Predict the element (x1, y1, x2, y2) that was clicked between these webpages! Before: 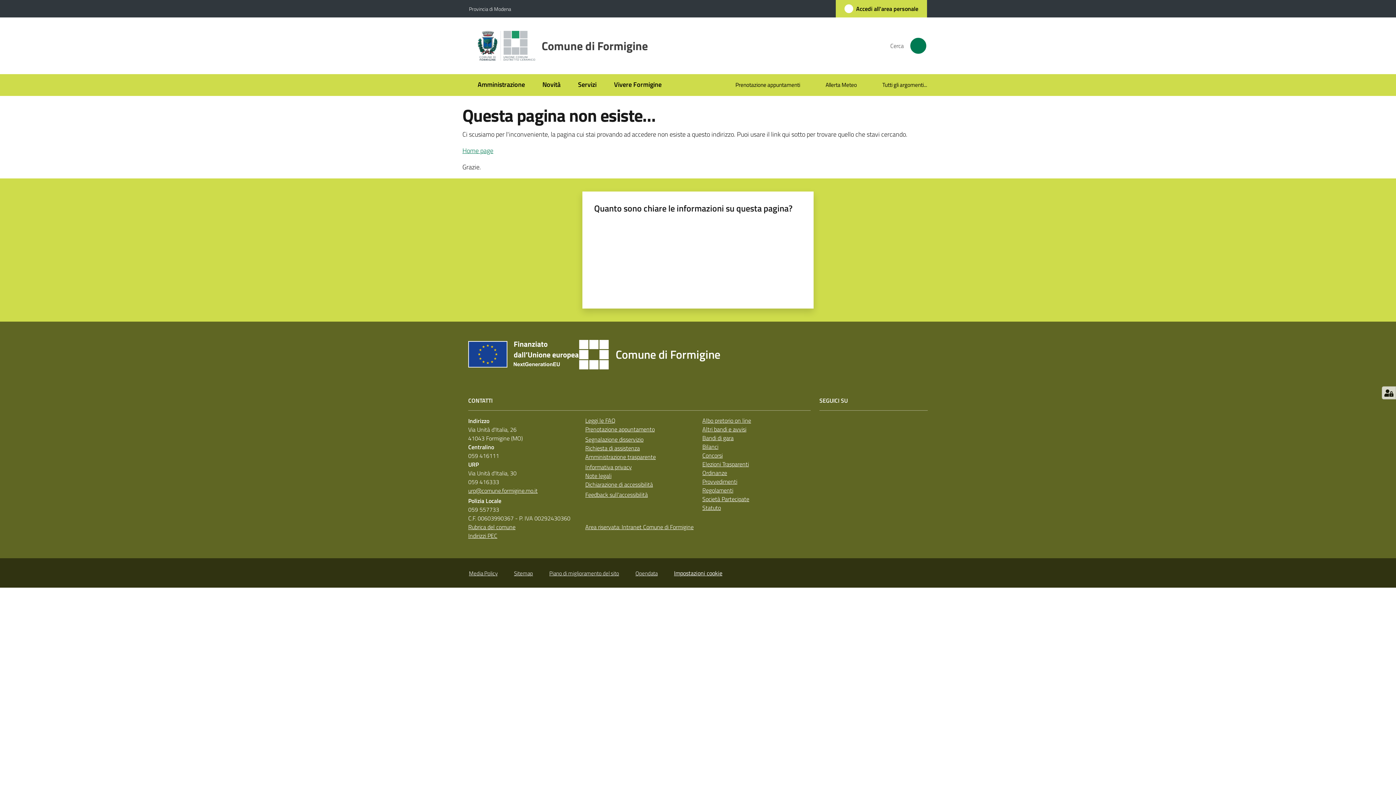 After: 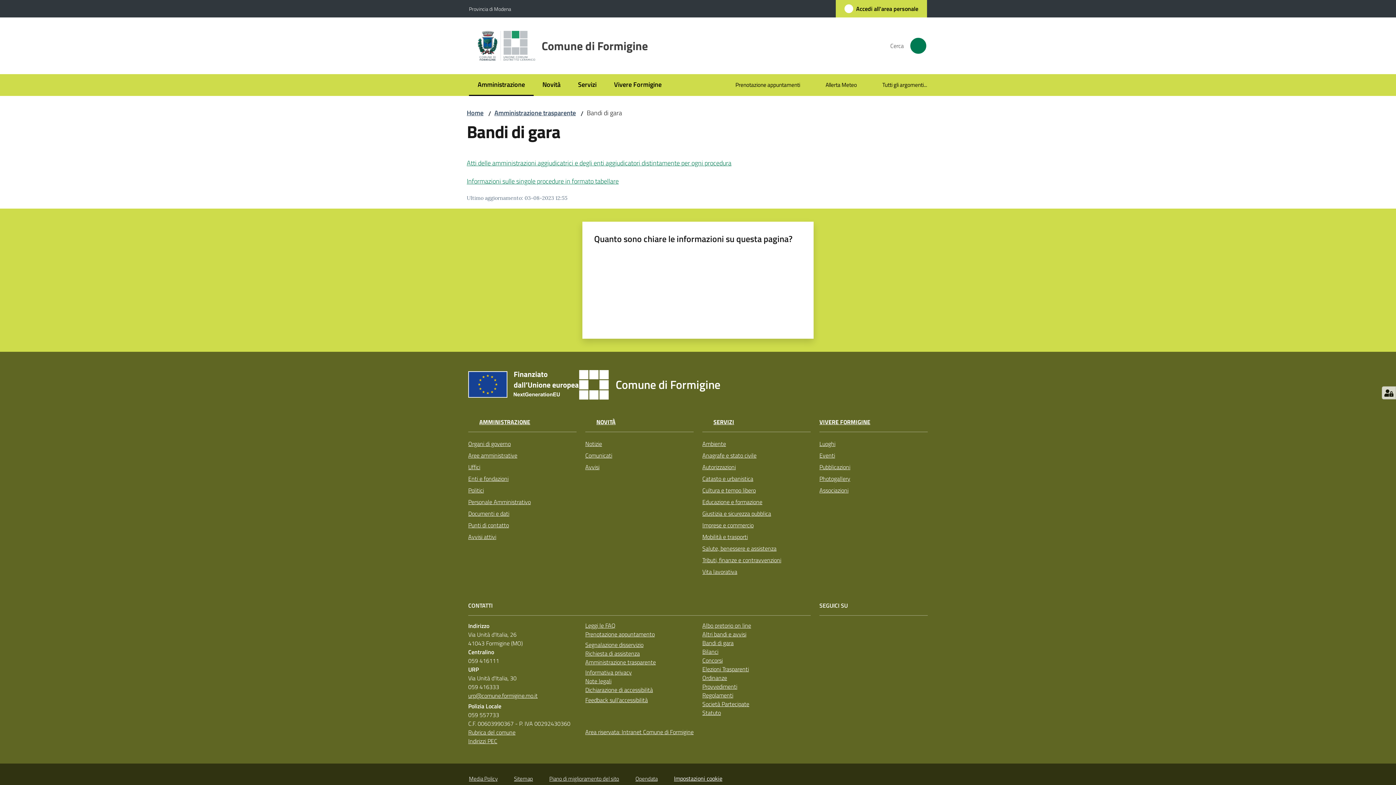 Action: label: Bandi di gara bbox: (702, 433, 733, 442)